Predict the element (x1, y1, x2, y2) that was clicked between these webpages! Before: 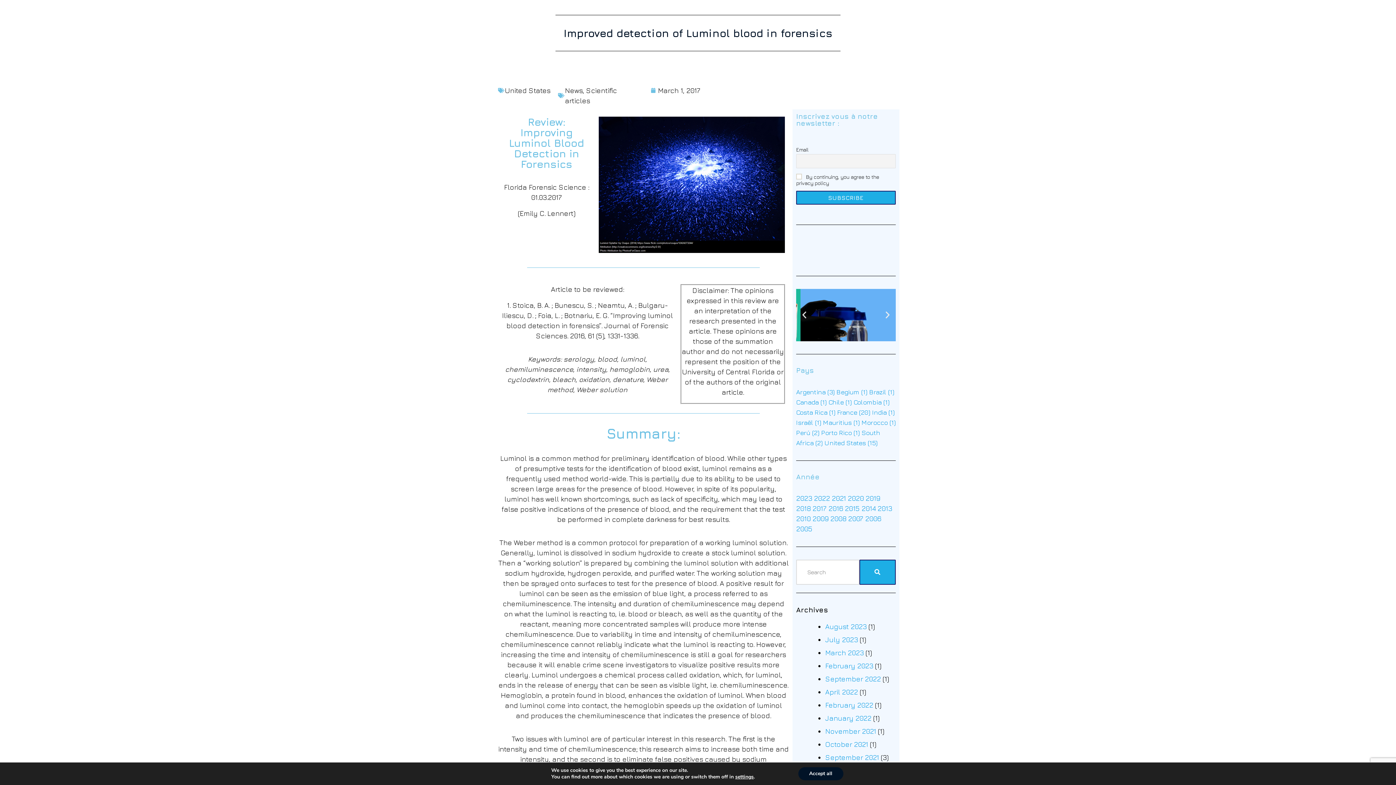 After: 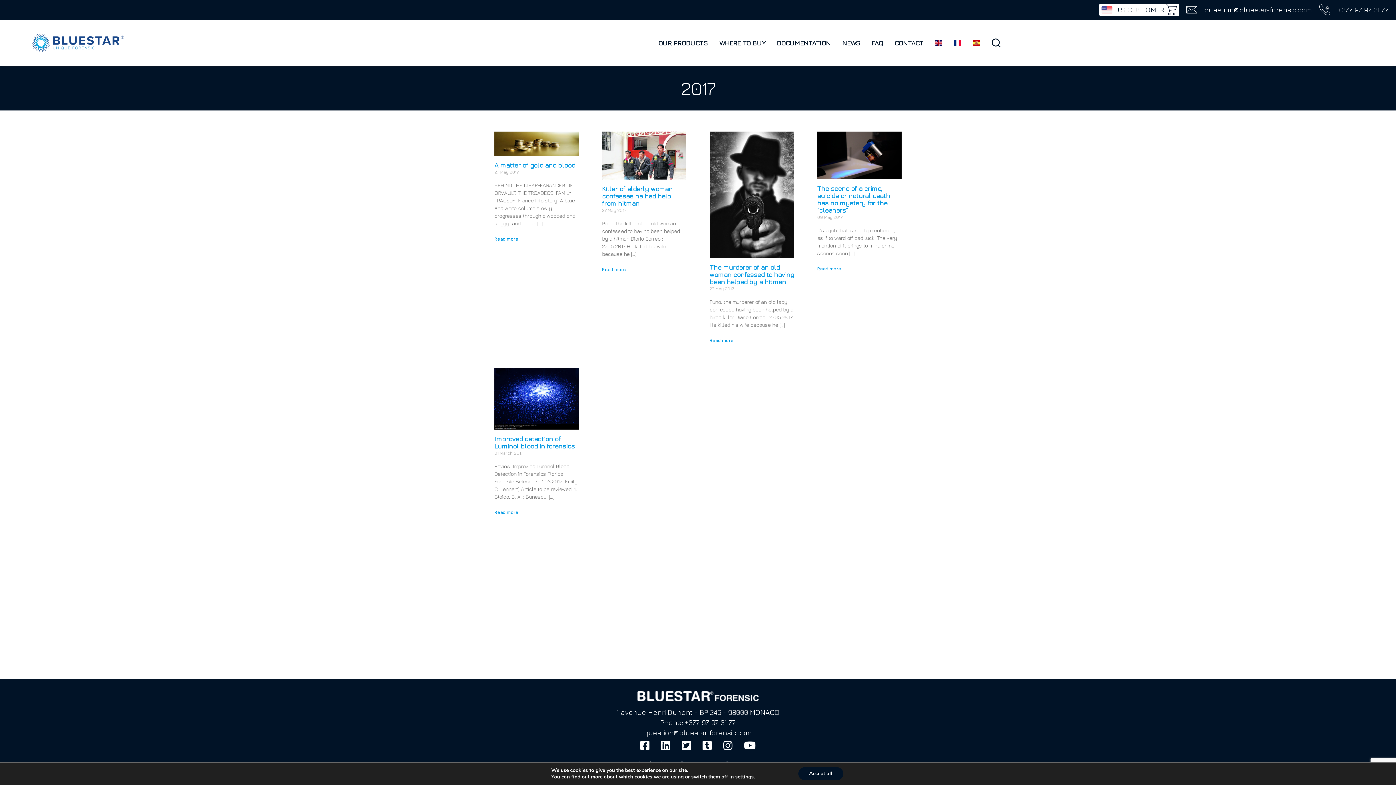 Action: bbox: (812, 504, 826, 512) label: 2017